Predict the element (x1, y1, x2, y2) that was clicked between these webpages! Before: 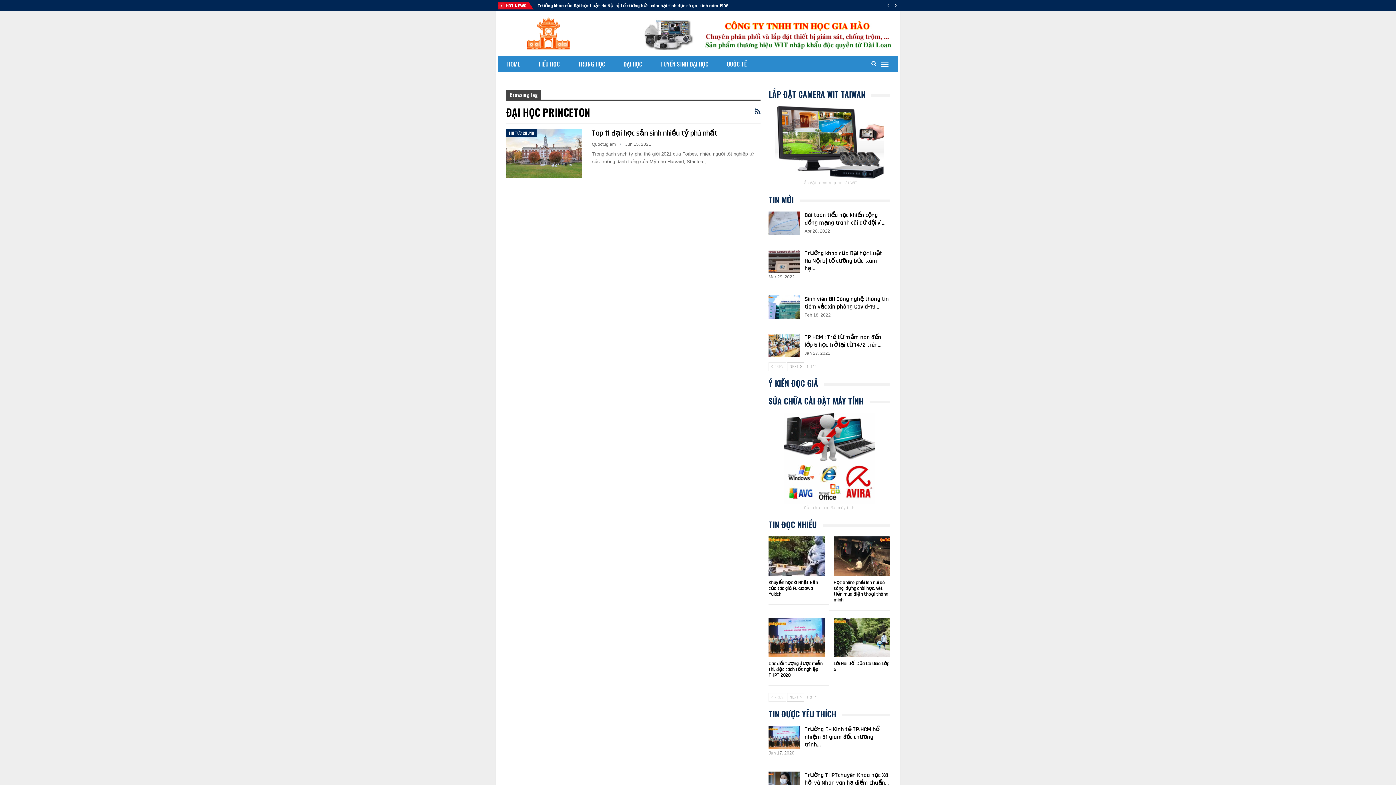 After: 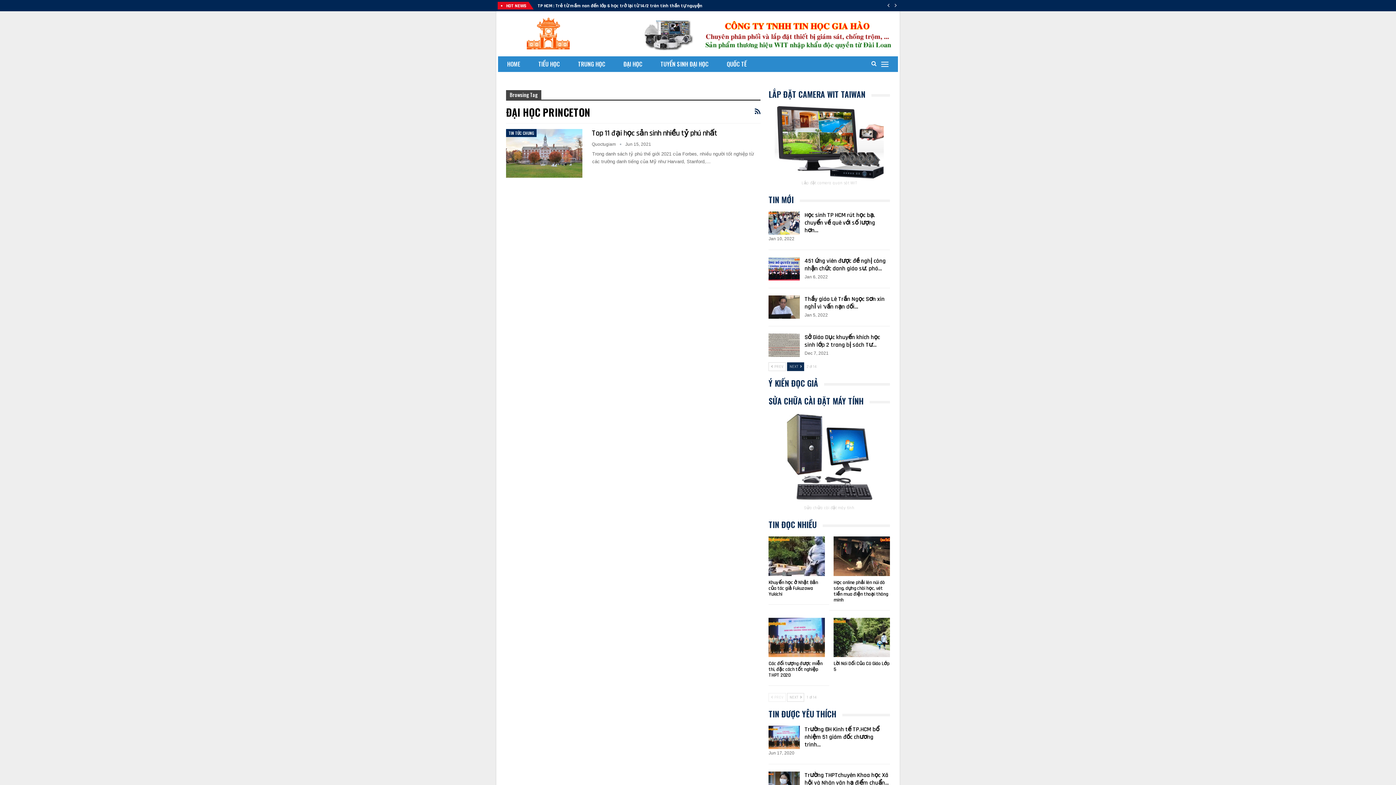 Action: bbox: (787, 362, 804, 371) label: NEXT 